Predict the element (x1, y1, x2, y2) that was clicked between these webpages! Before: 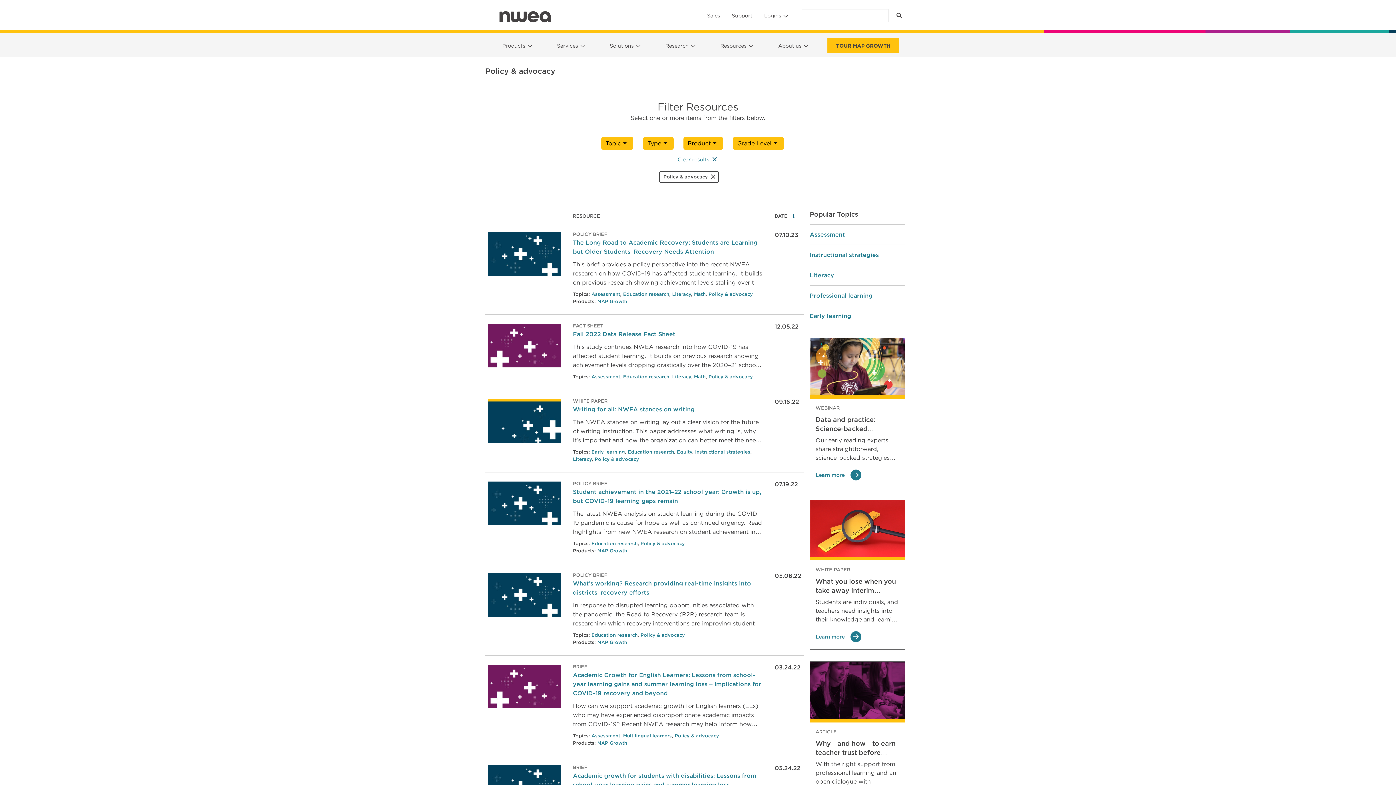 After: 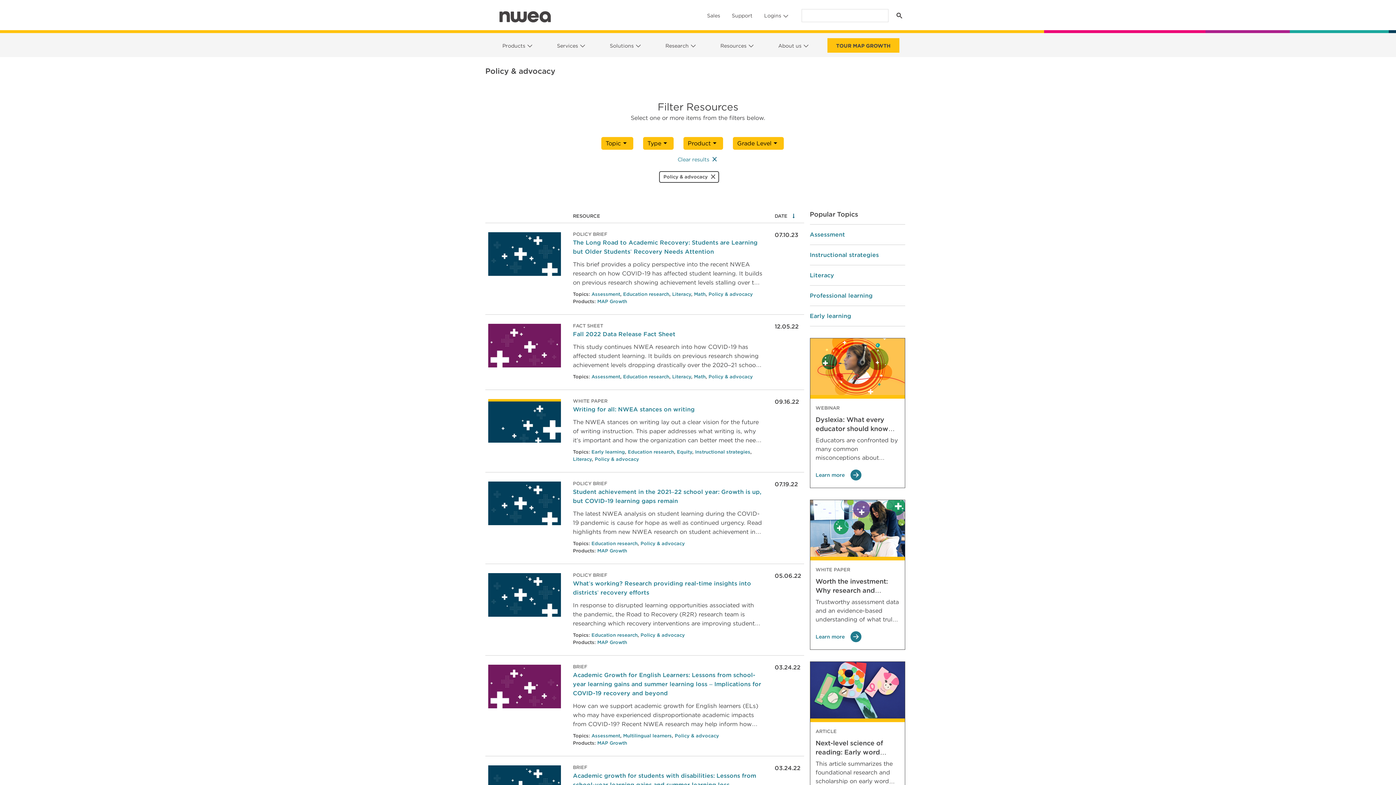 Action: bbox: (708, 374, 753, 379) label: Policy & advocacy